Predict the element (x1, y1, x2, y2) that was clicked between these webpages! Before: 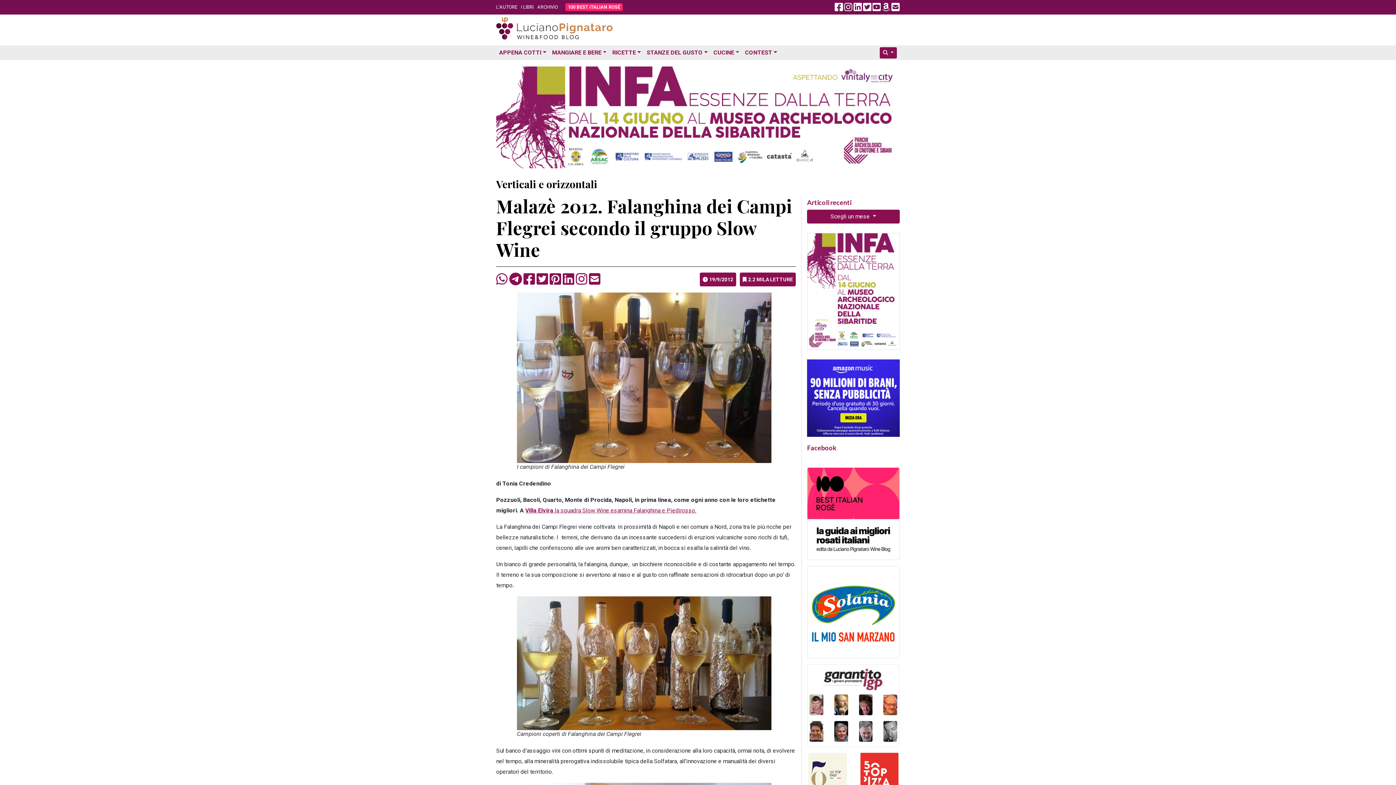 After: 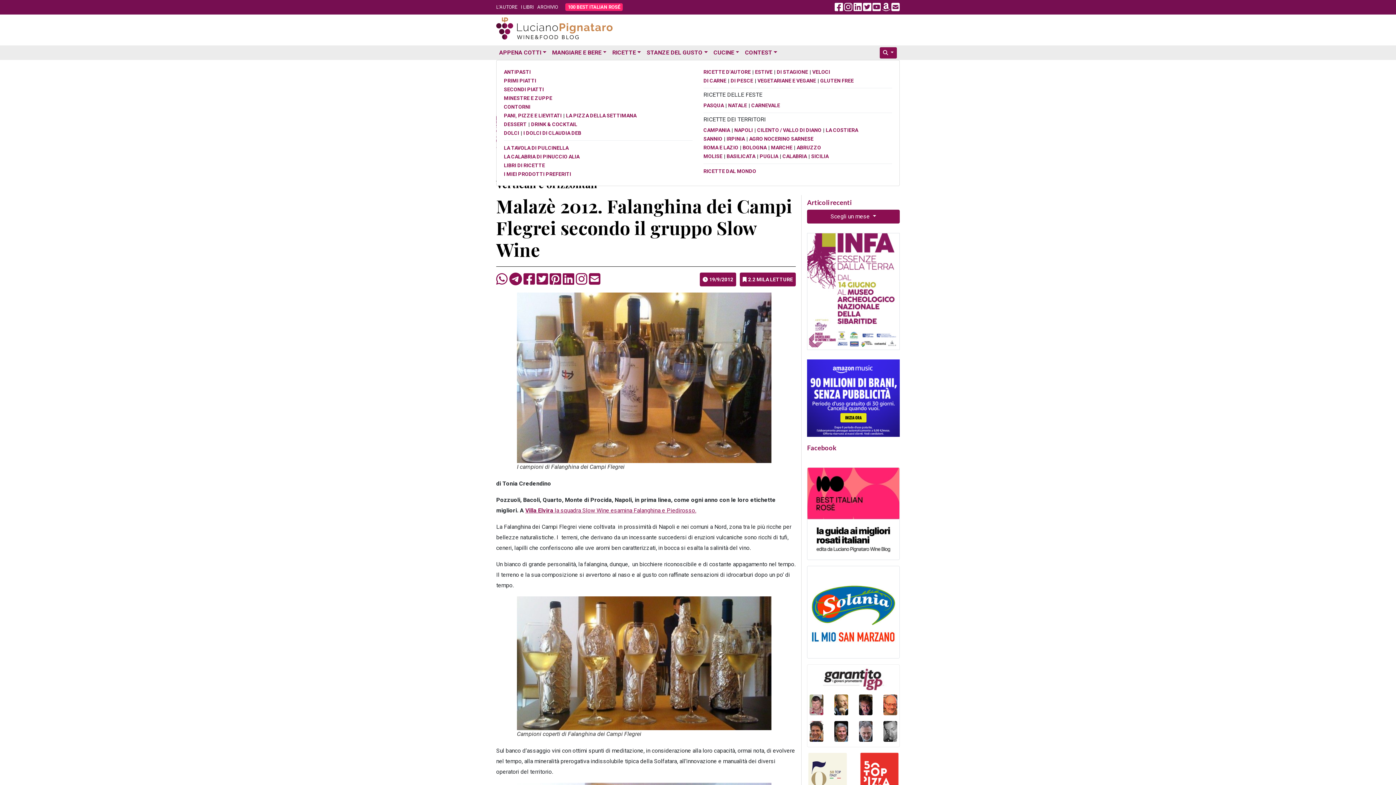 Action: bbox: (609, 45, 644, 60) label: RICETTE